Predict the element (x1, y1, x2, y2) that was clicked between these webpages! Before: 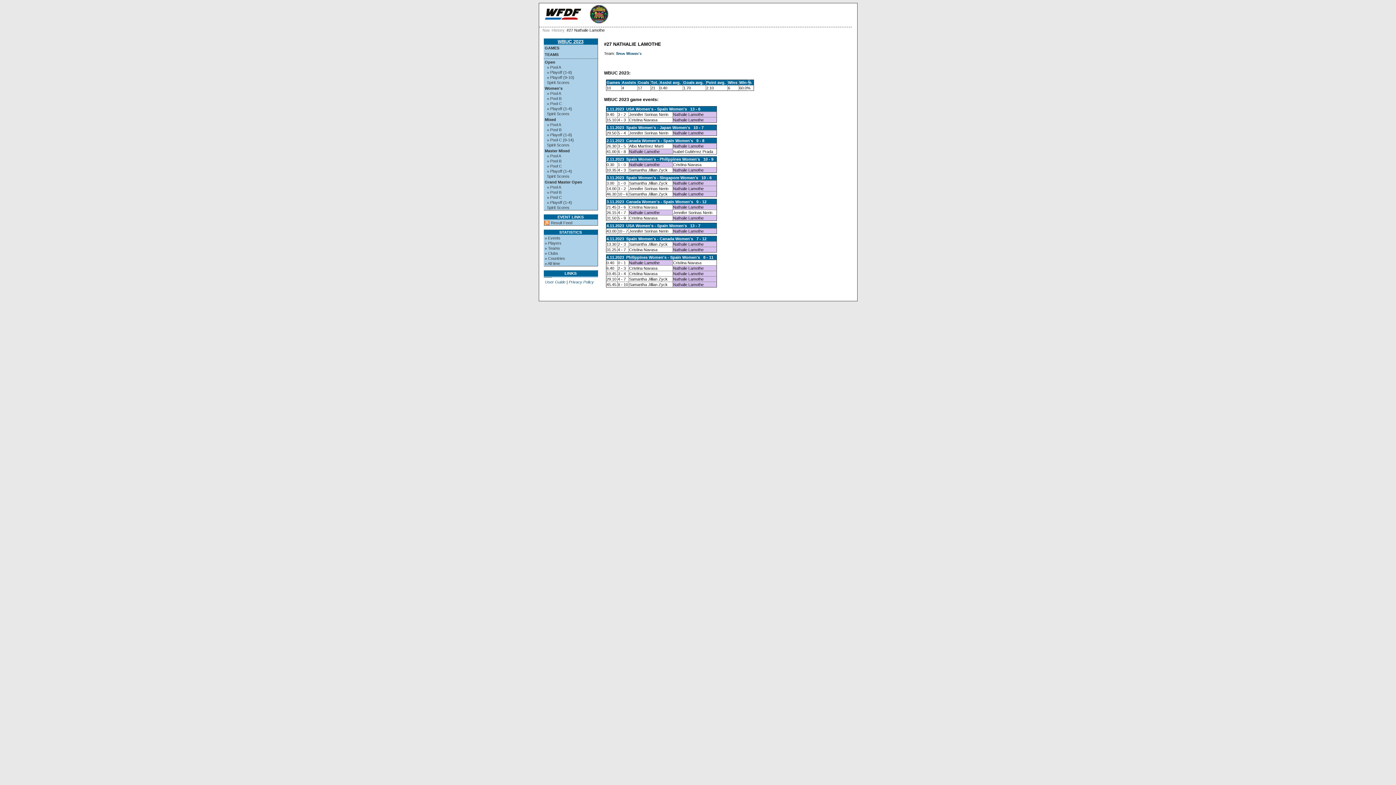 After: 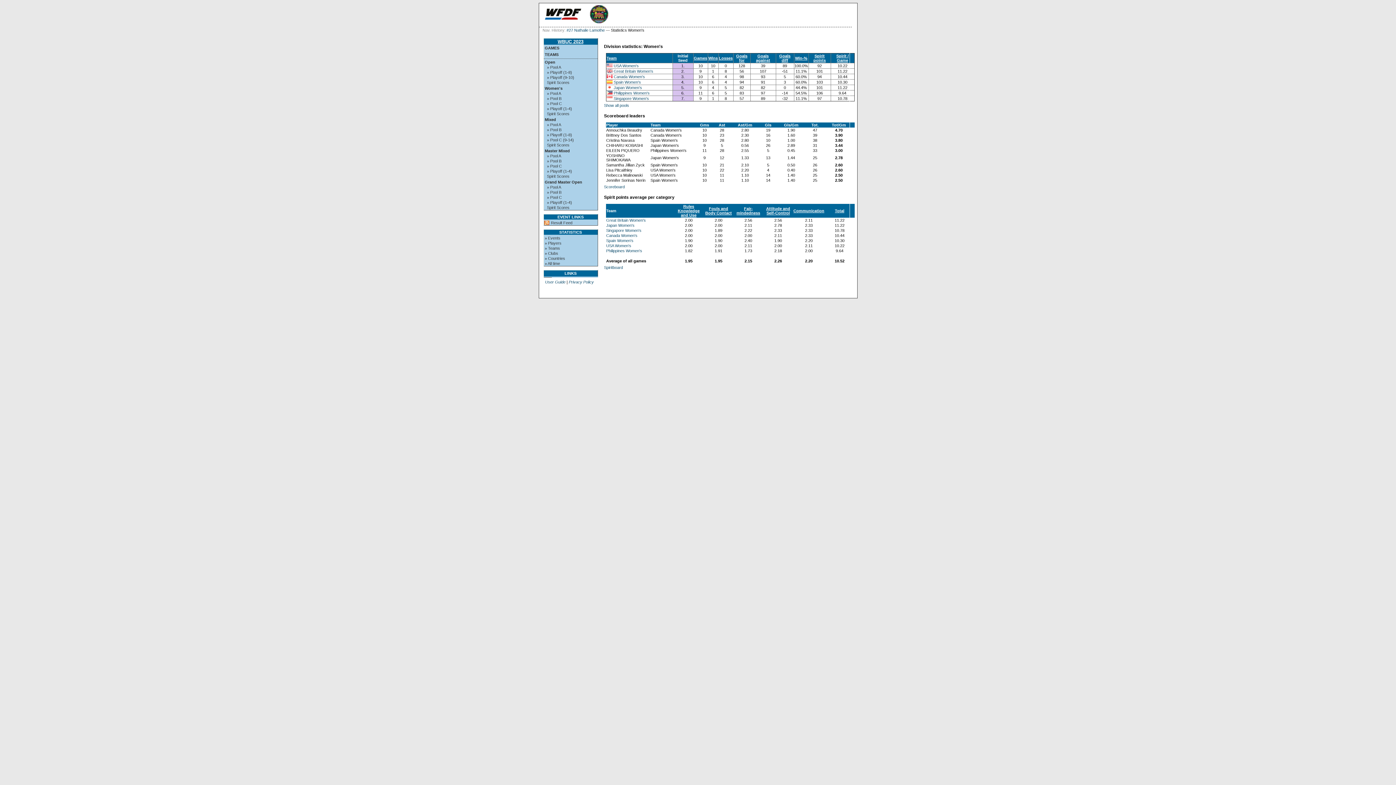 Action: bbox: (544, 85, 597, 90) label: Women's